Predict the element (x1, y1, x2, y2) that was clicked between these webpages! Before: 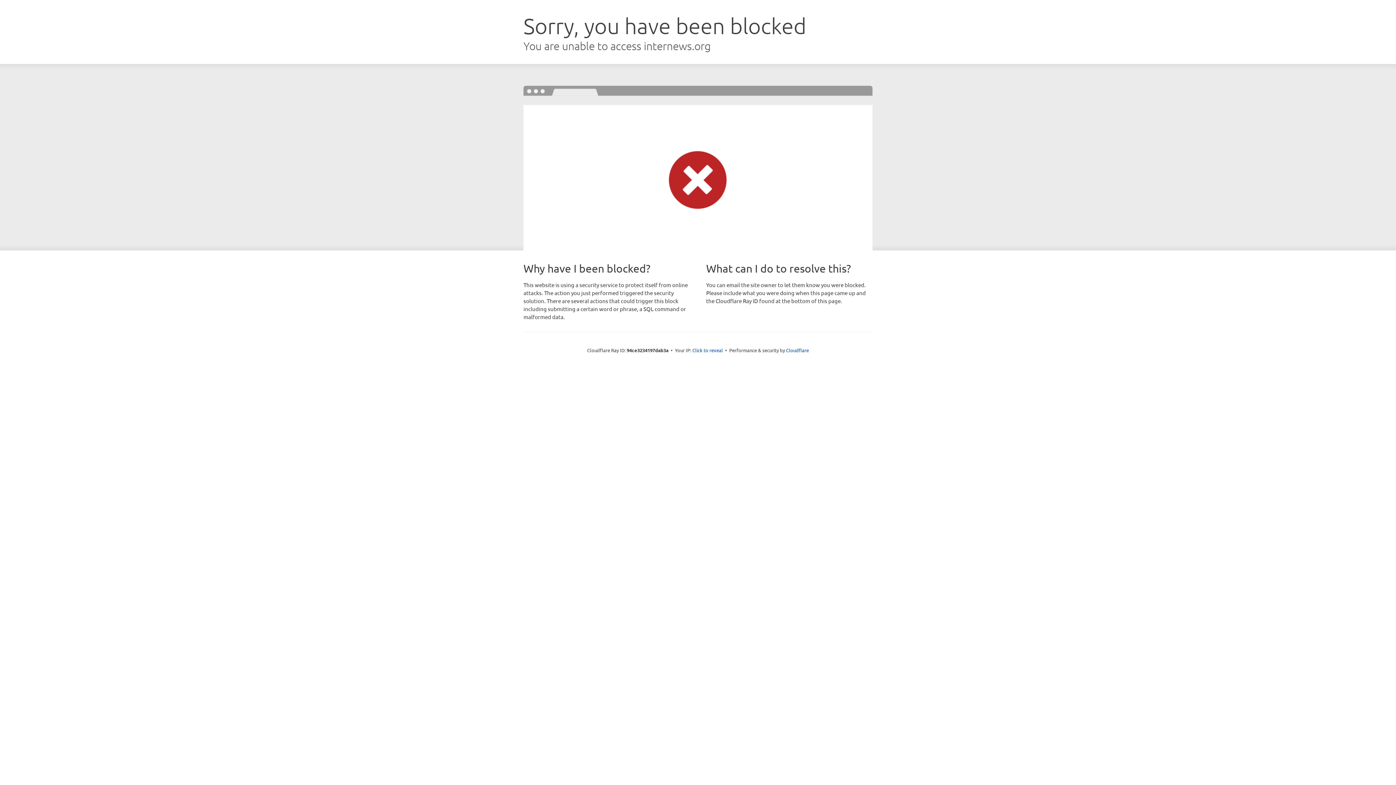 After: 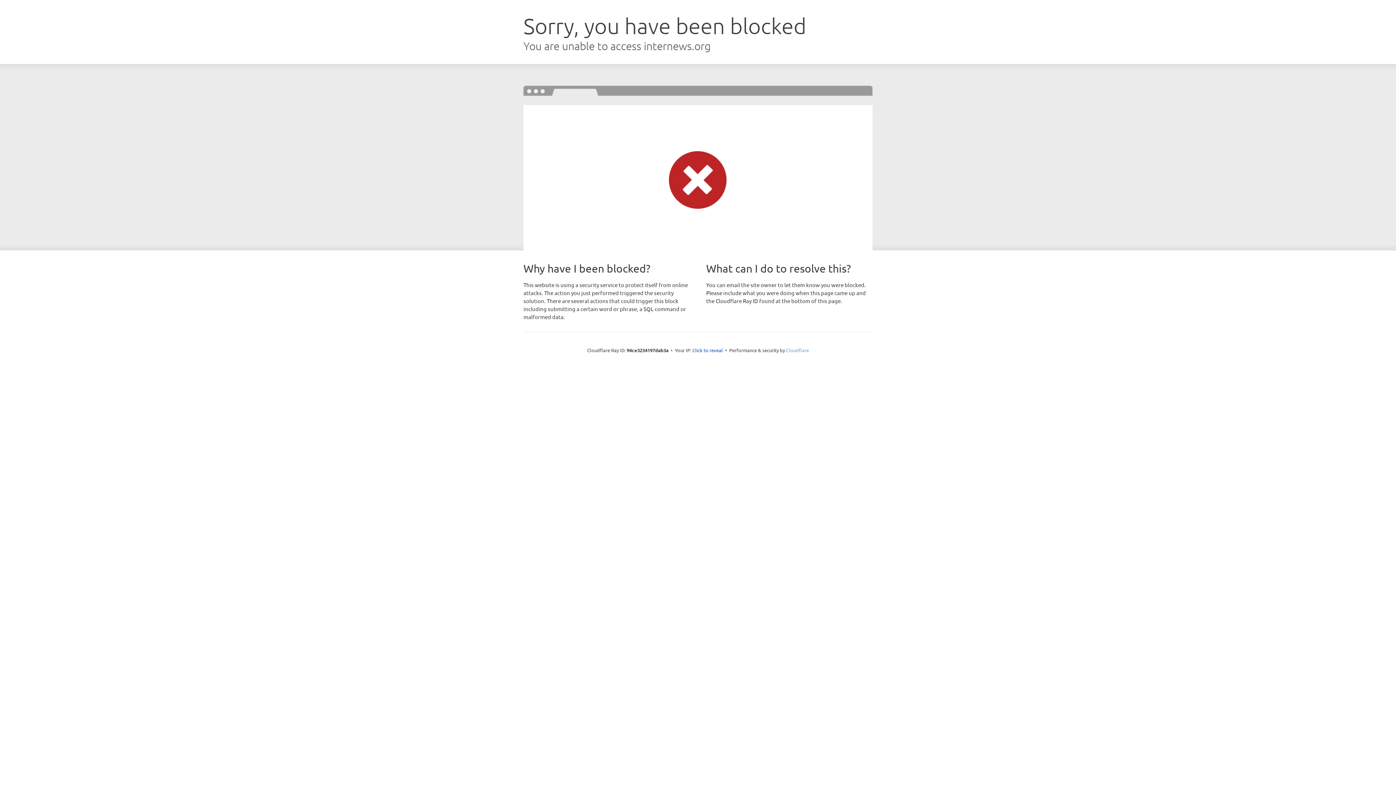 Action: bbox: (786, 347, 809, 353) label: Cloudflare